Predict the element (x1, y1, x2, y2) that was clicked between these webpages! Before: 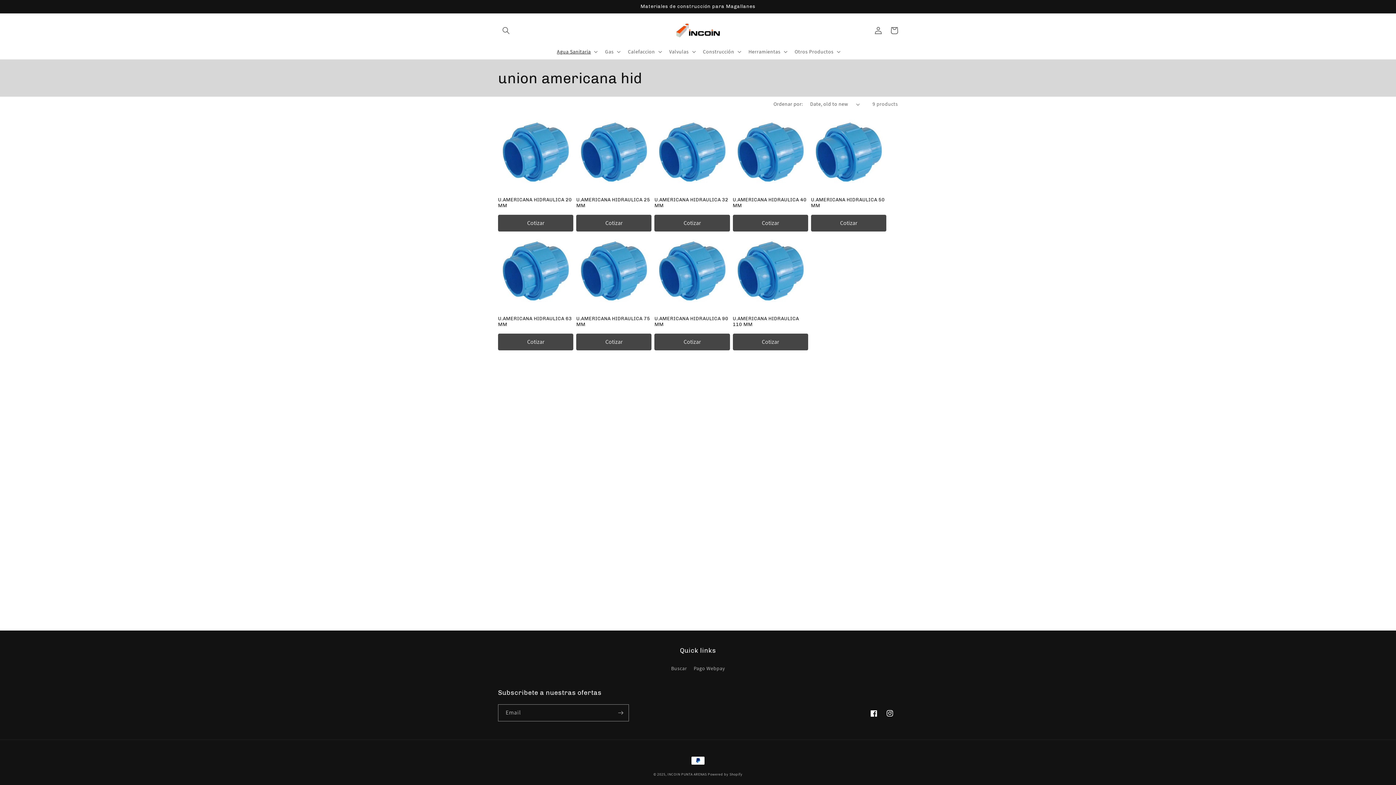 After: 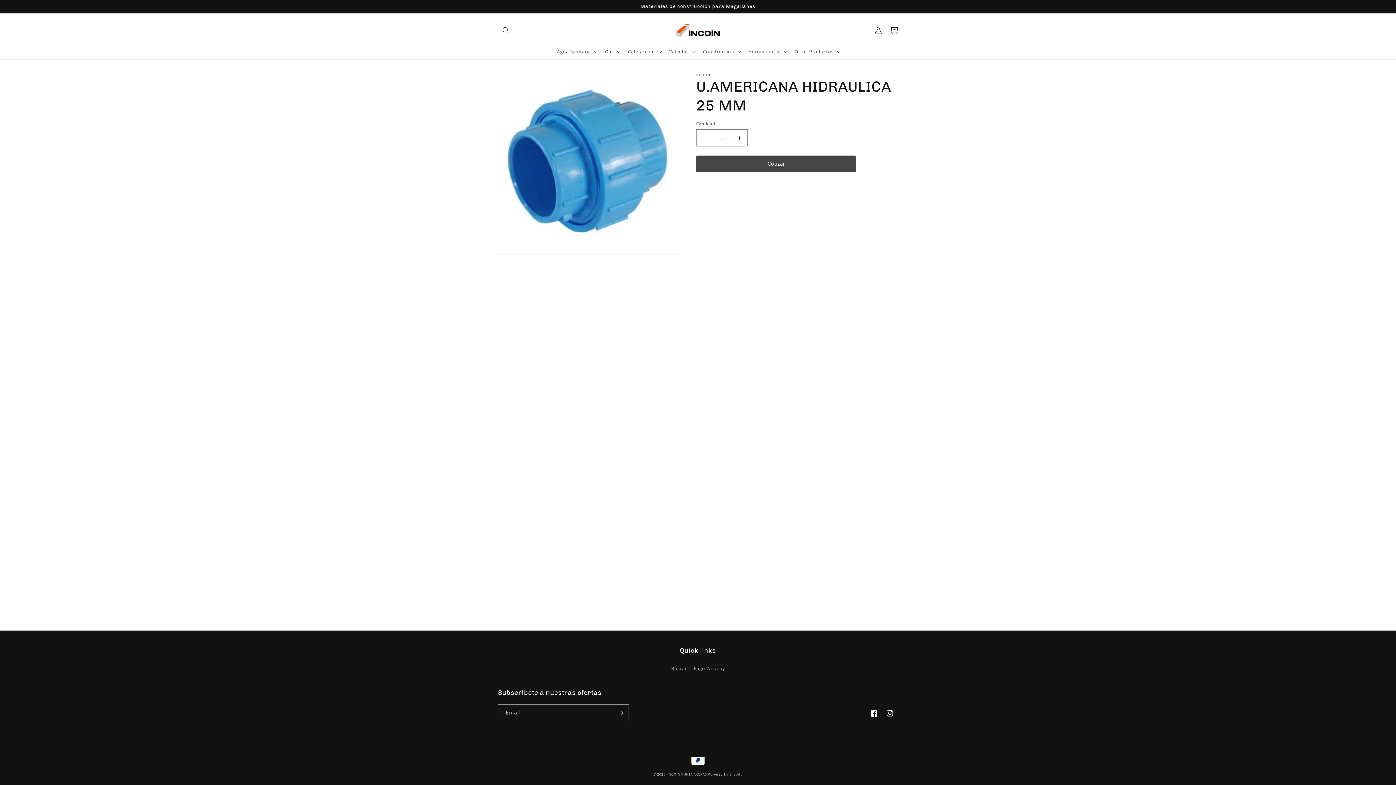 Action: bbox: (576, 197, 651, 208) label: U.AMERICANA HIDRAULICA 25 MM